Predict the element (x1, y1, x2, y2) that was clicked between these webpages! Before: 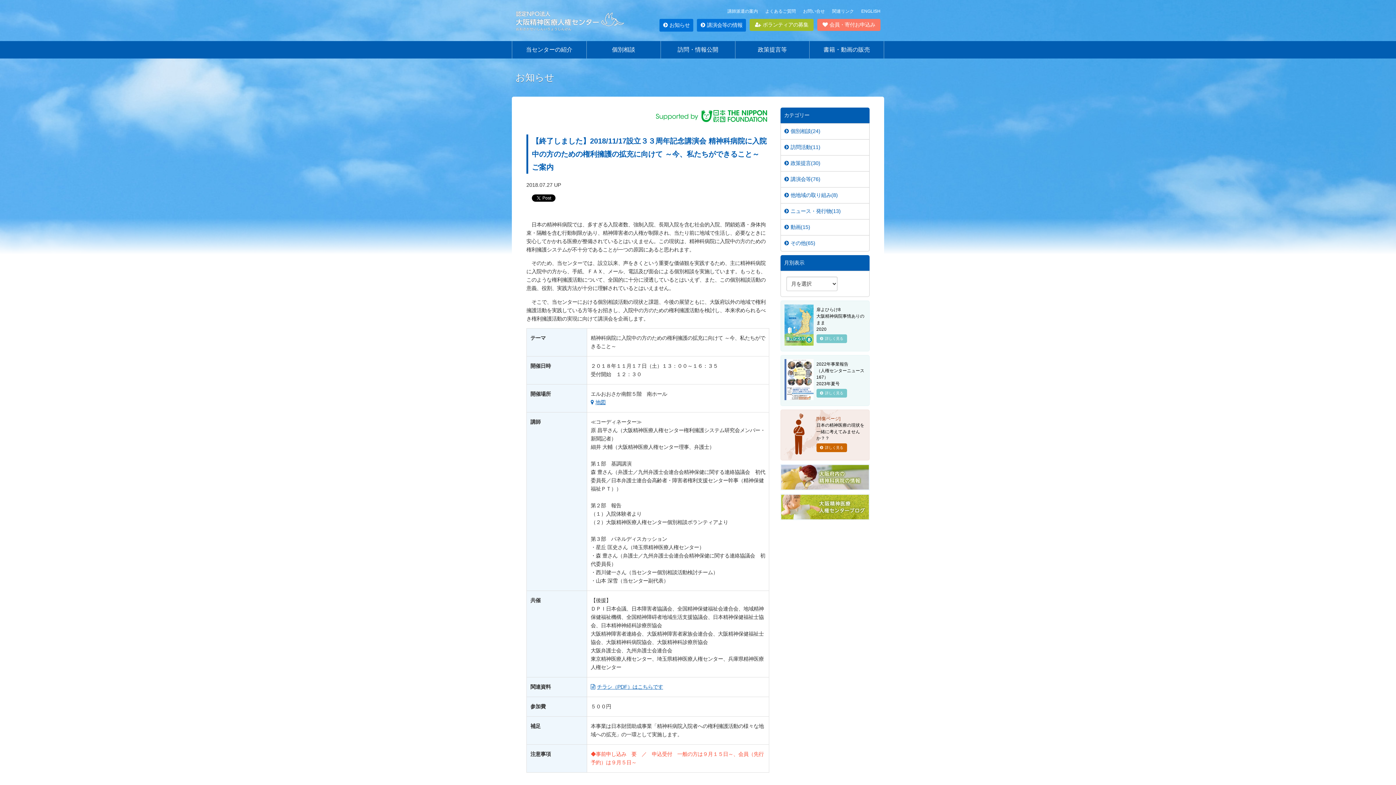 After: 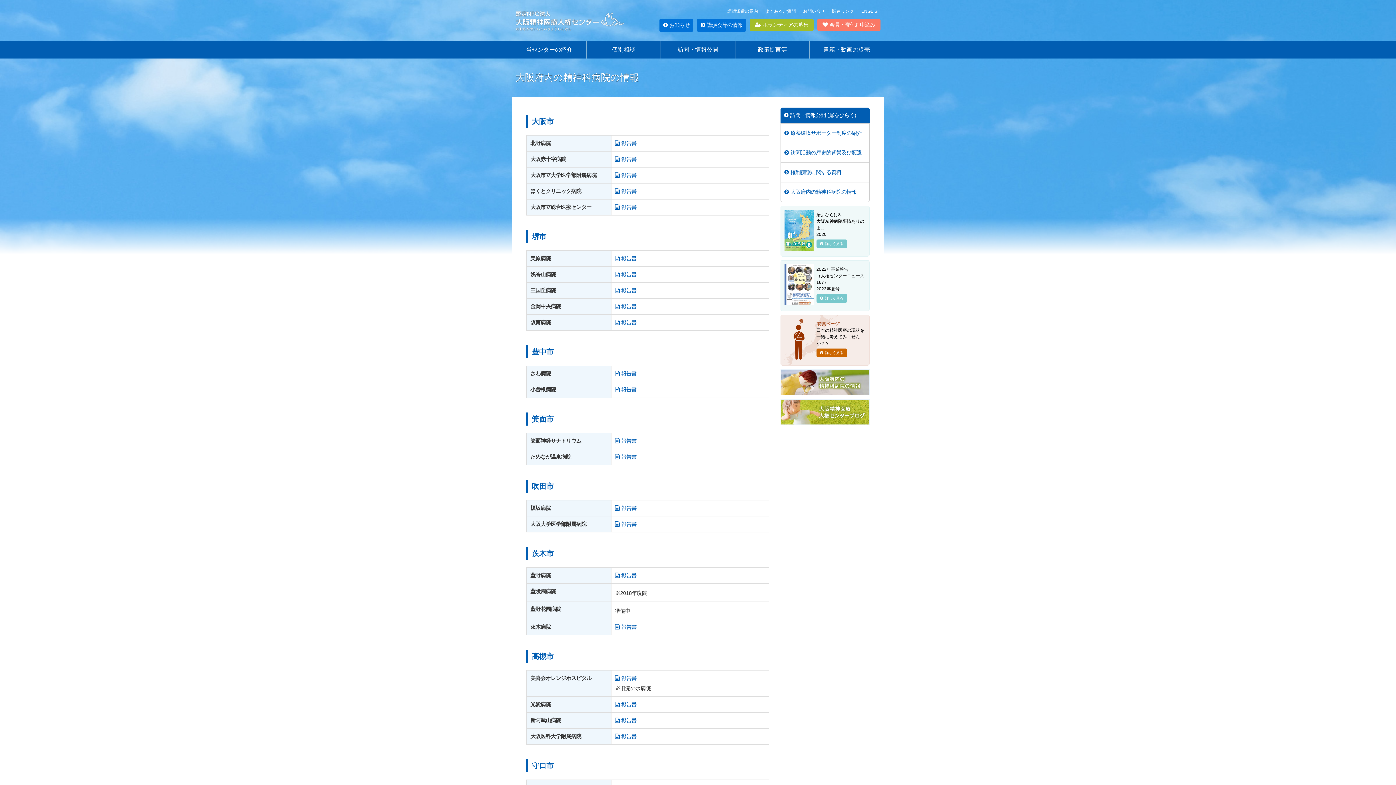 Action: bbox: (780, 464, 869, 490)